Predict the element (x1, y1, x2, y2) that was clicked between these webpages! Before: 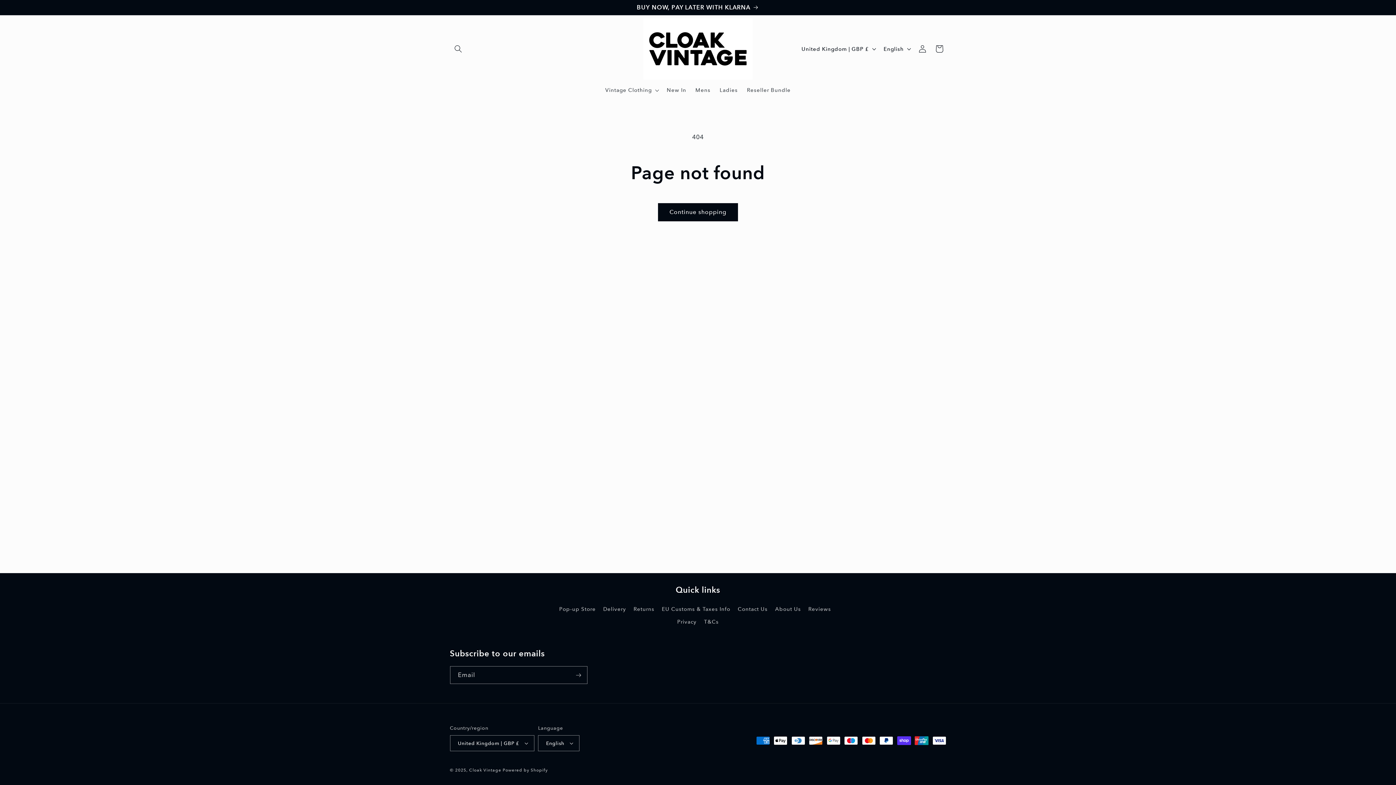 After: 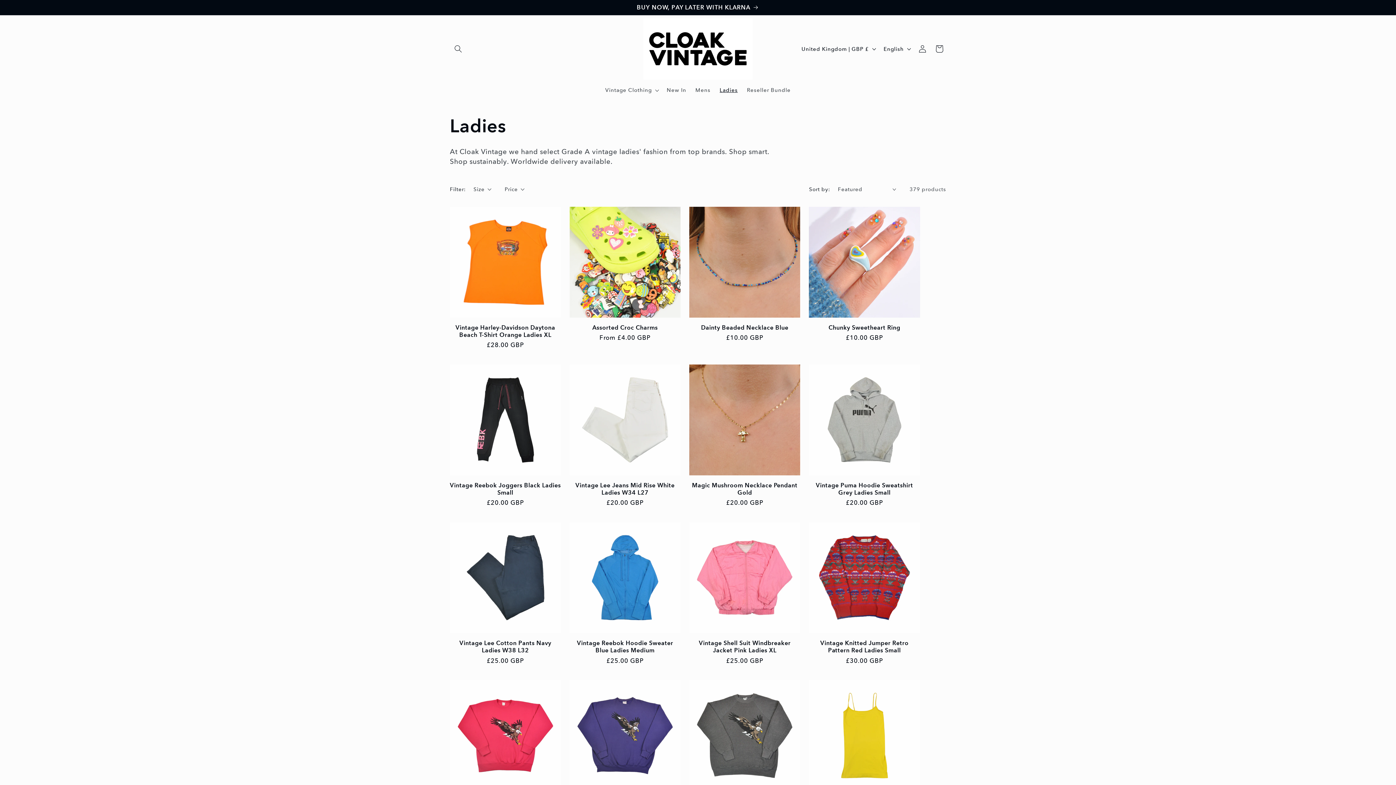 Action: label: Ladies bbox: (715, 82, 742, 98)